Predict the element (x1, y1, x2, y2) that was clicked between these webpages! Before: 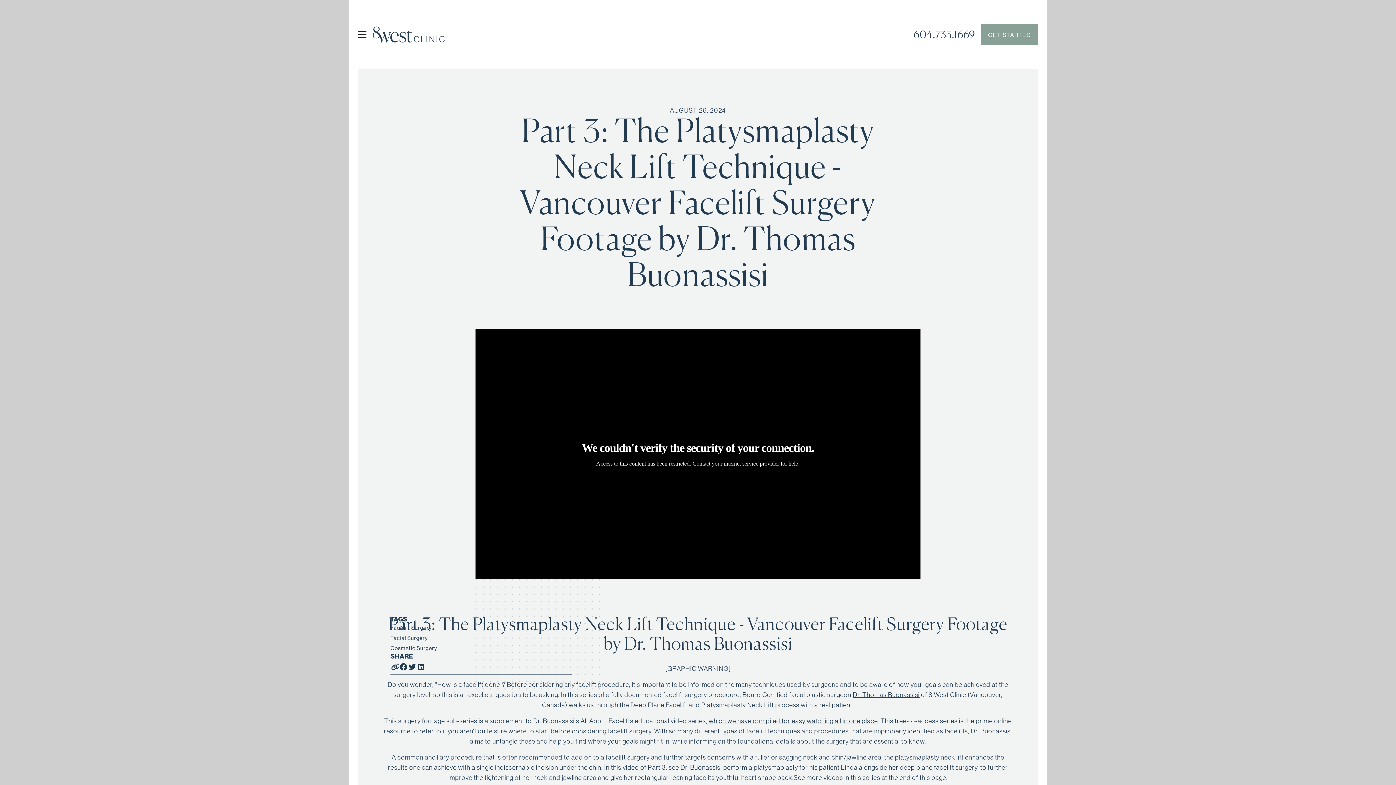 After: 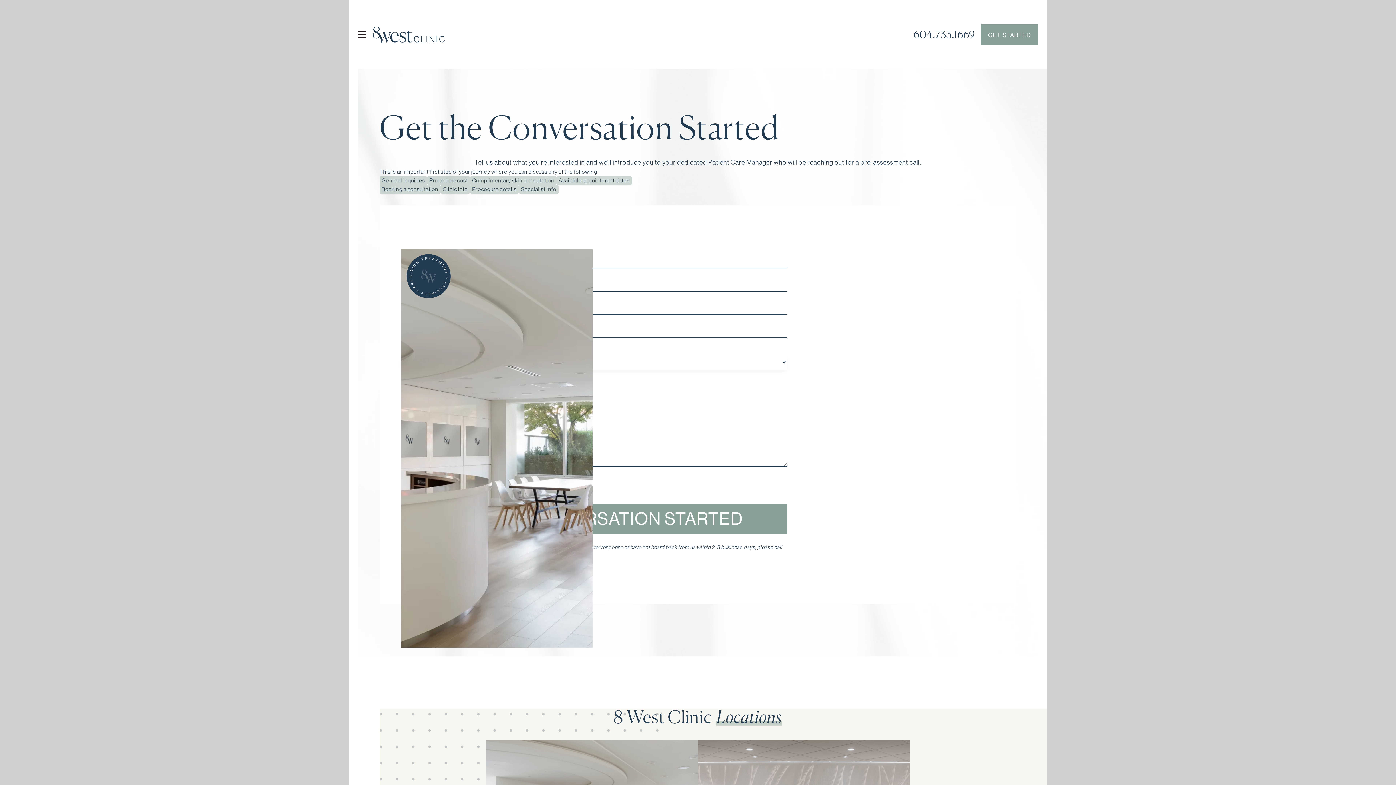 Action: label: GET STARTED bbox: (981, 24, 1038, 44)